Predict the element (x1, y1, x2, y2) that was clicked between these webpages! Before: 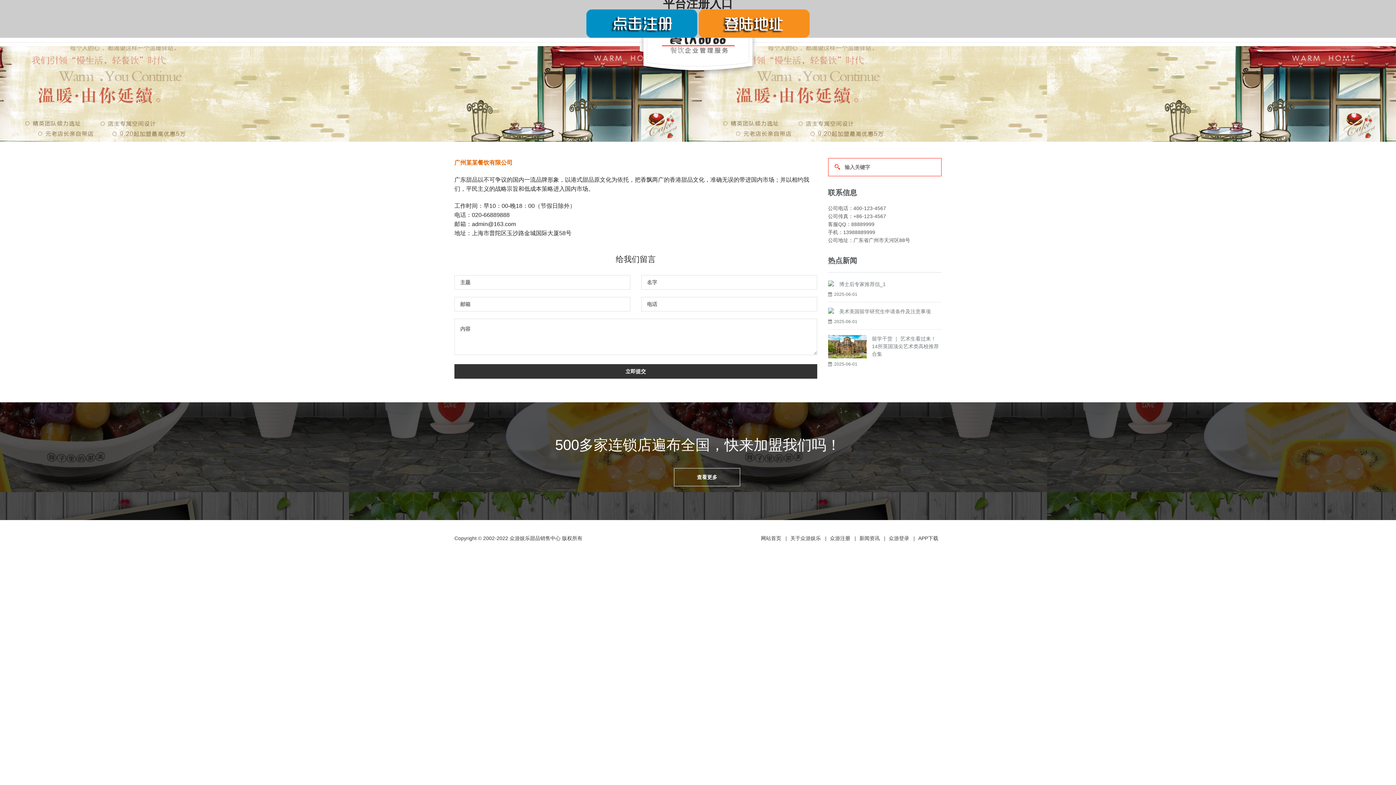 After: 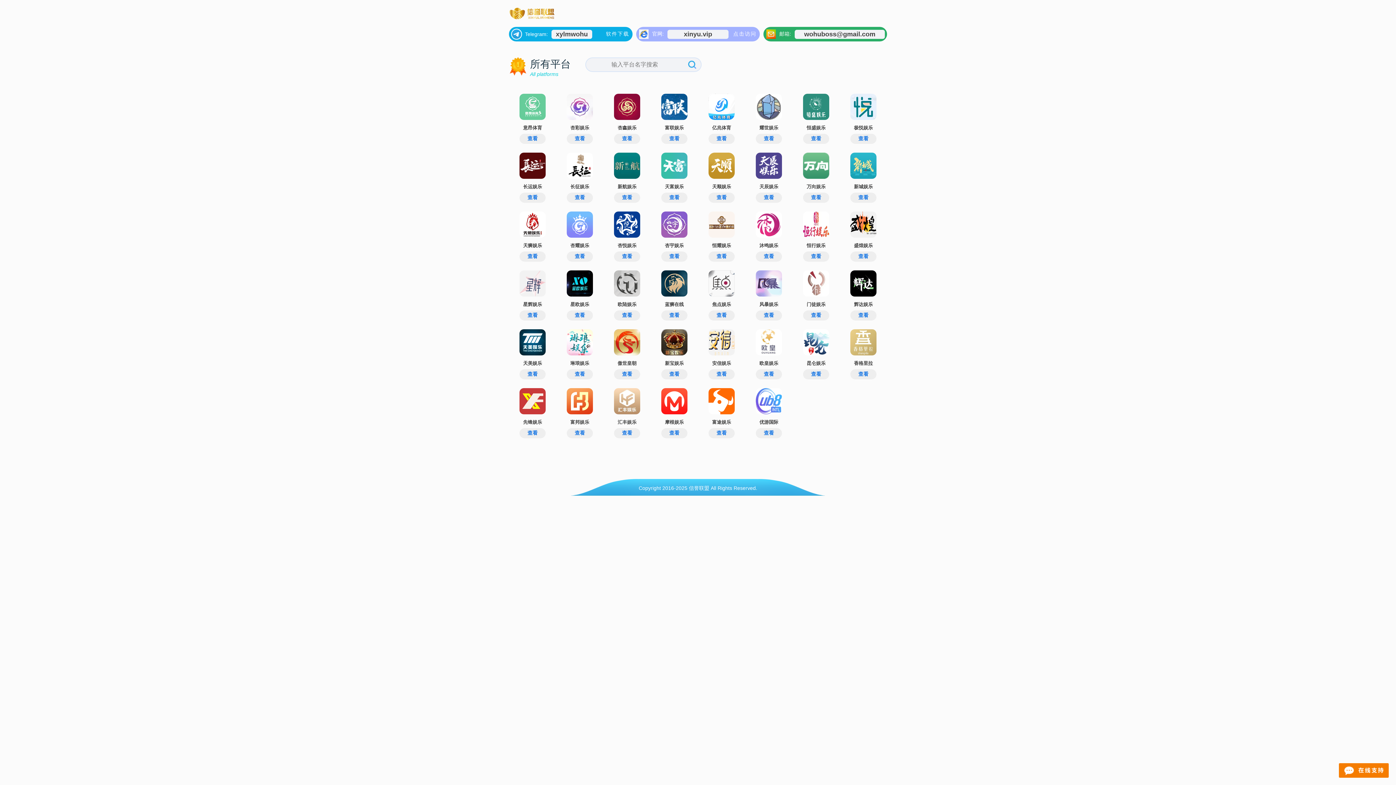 Action: bbox: (698, 20, 809, 26)